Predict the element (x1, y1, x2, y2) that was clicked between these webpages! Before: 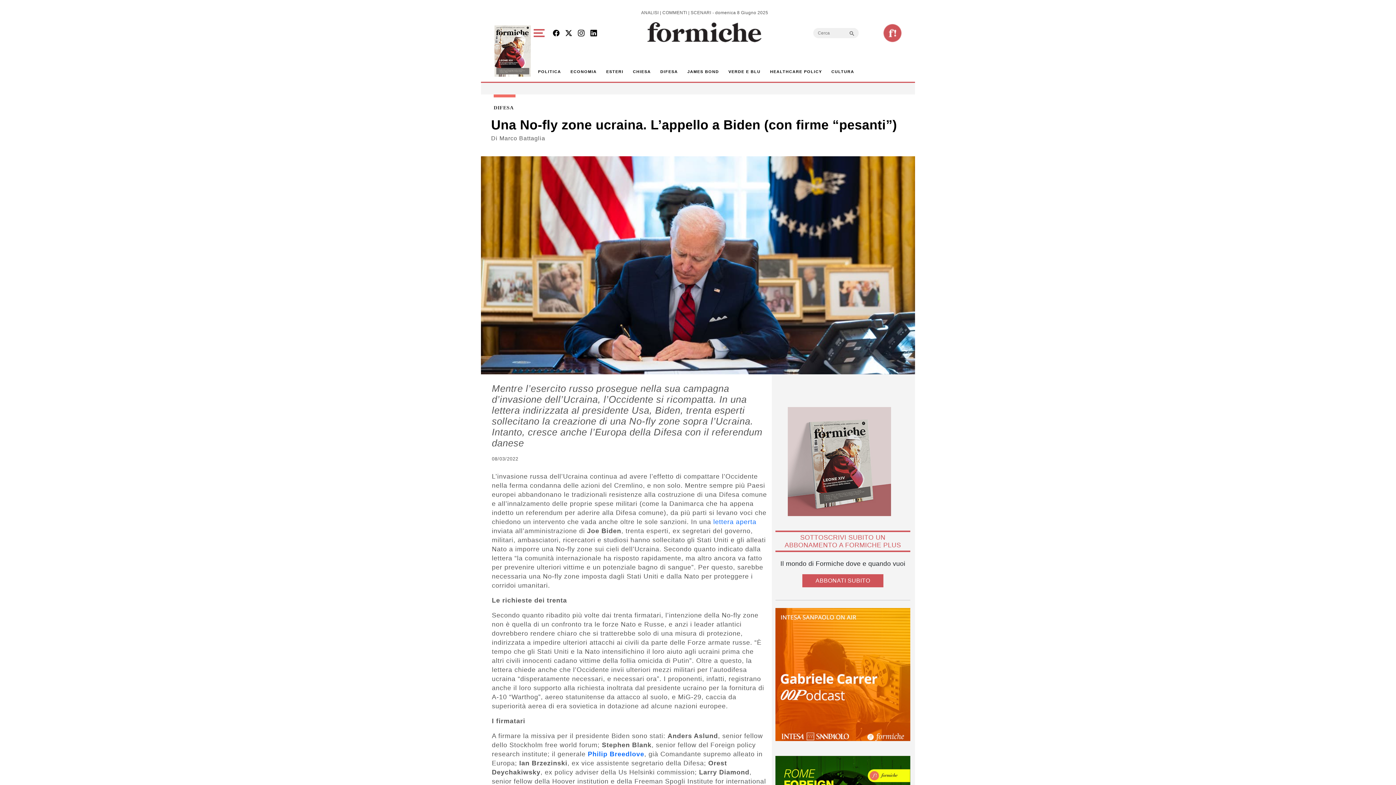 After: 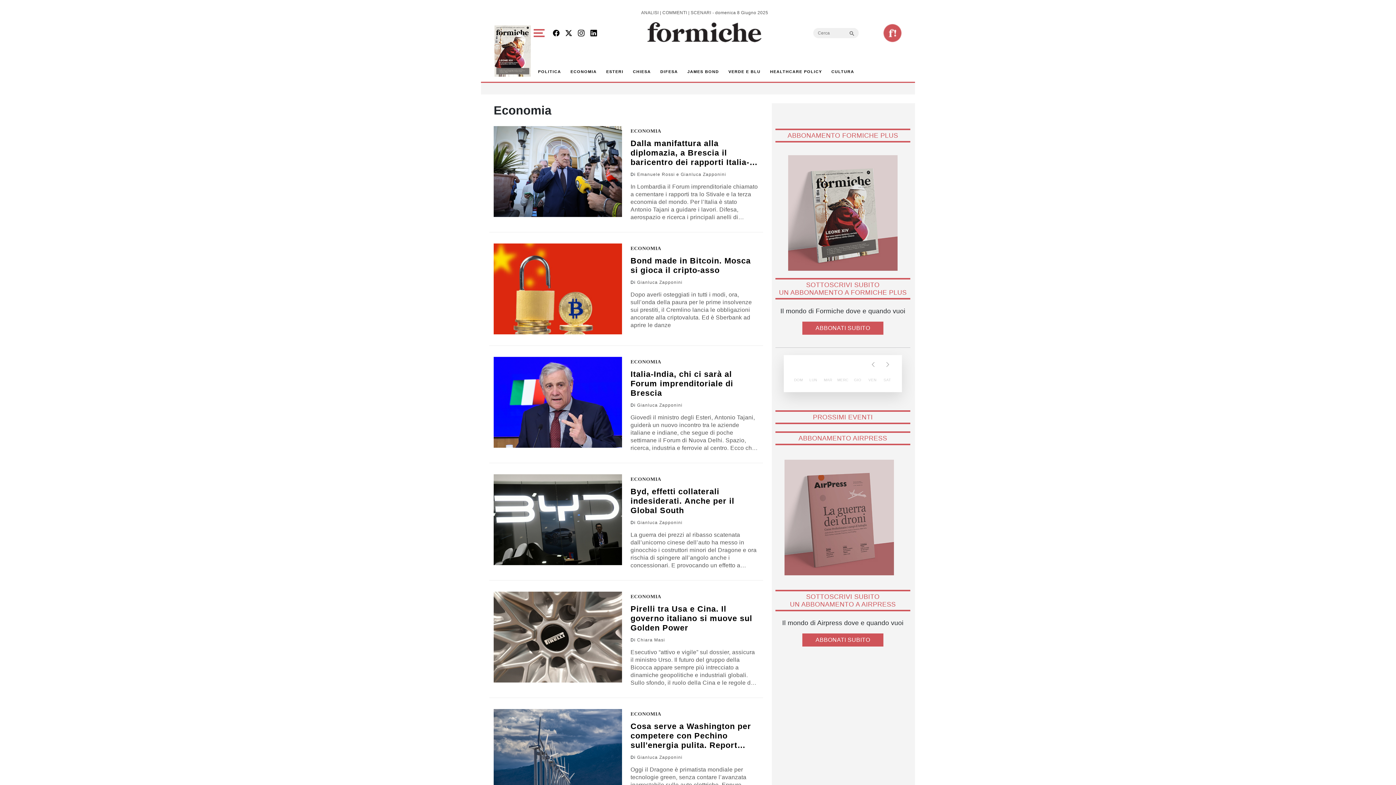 Action: bbox: (567, 65, 599, 78) label: ECONOMIA